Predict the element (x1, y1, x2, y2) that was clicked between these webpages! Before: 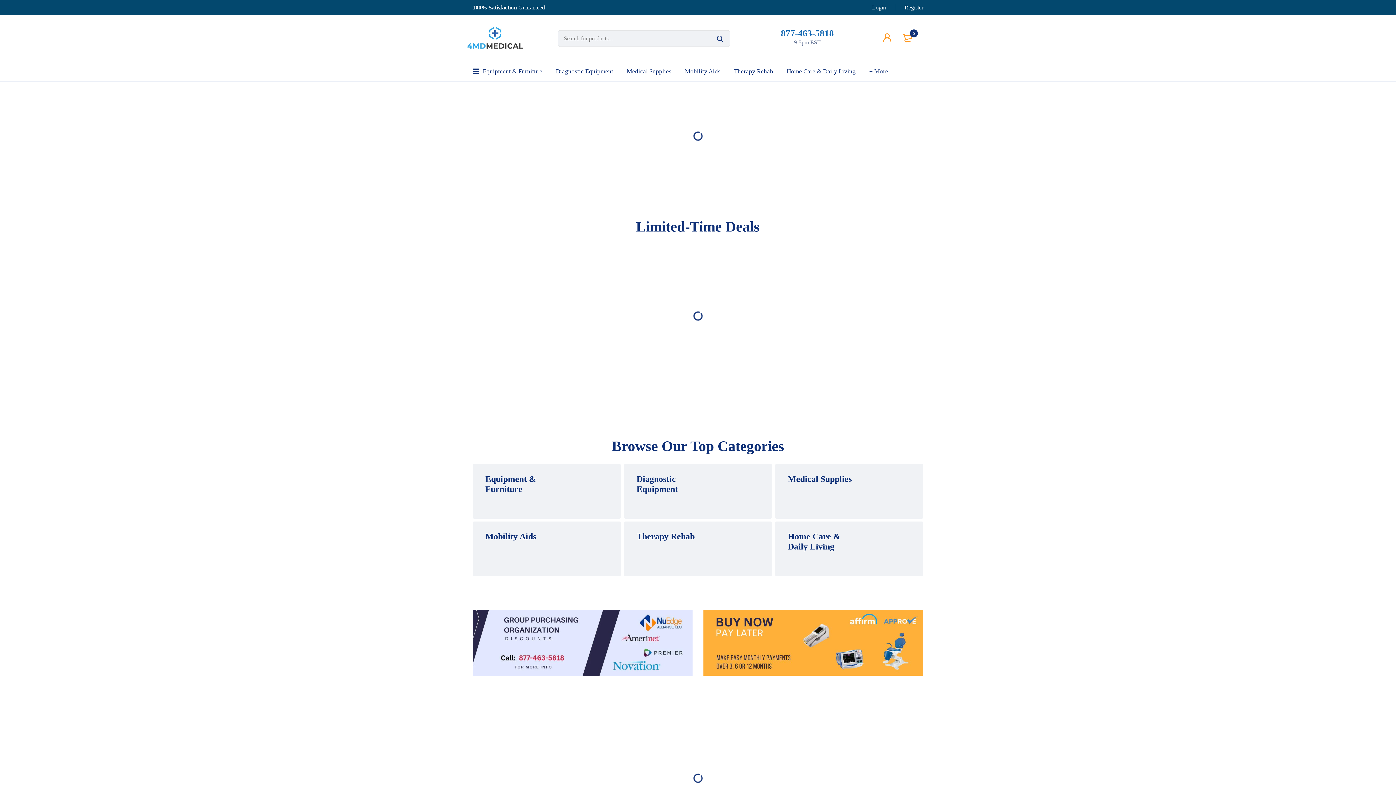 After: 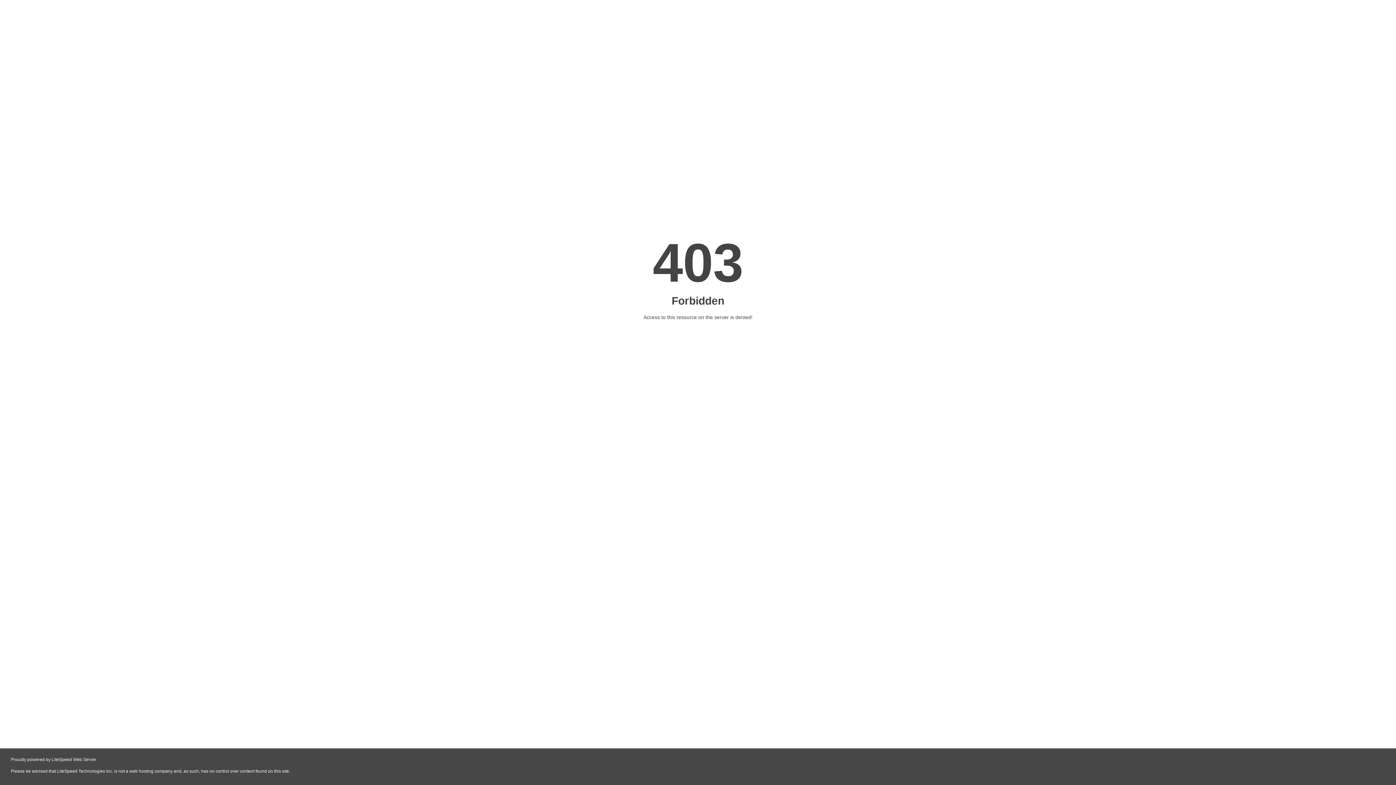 Action: label: 0 bbox: (897, 27, 918, 48)